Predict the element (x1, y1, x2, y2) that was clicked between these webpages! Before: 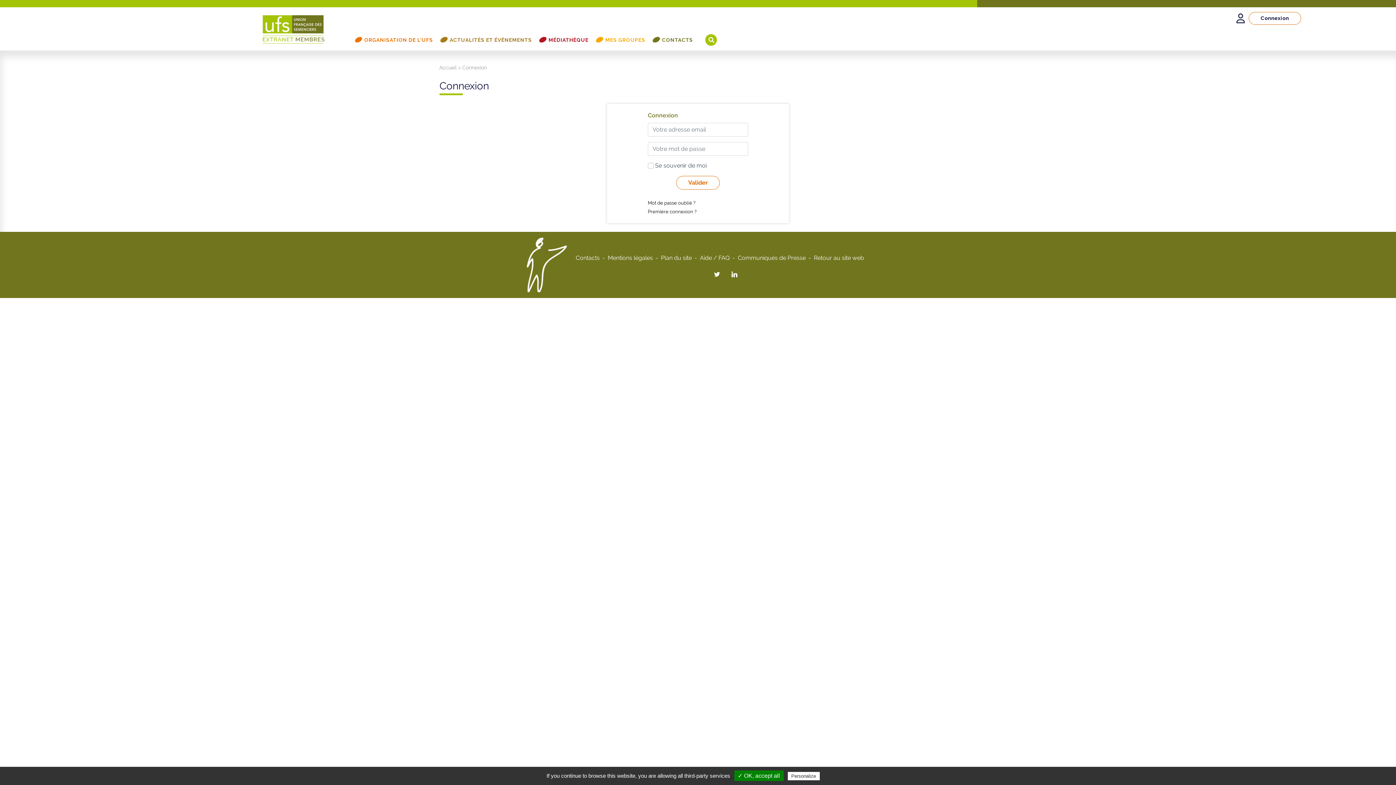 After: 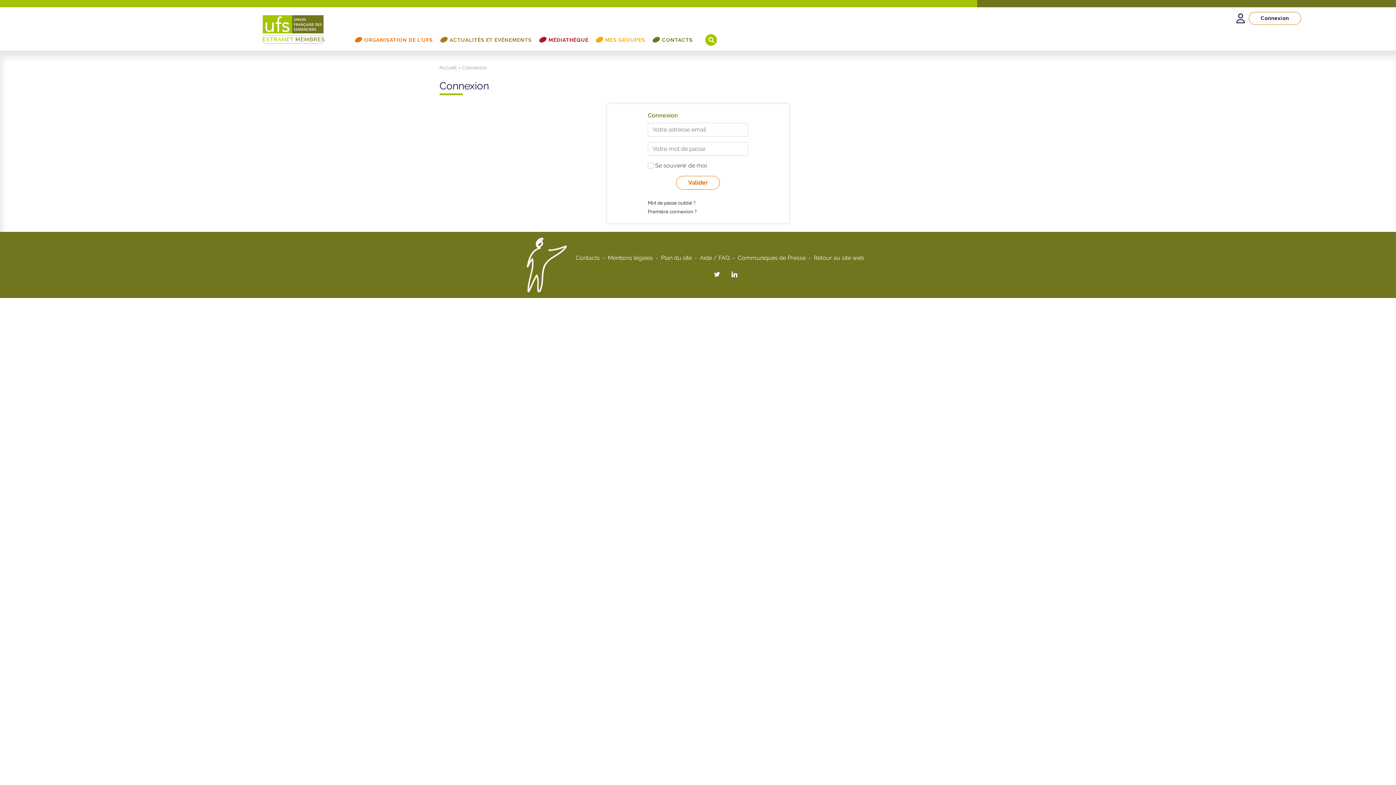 Action: label: CONTACTS bbox: (649, 32, 696, 47)